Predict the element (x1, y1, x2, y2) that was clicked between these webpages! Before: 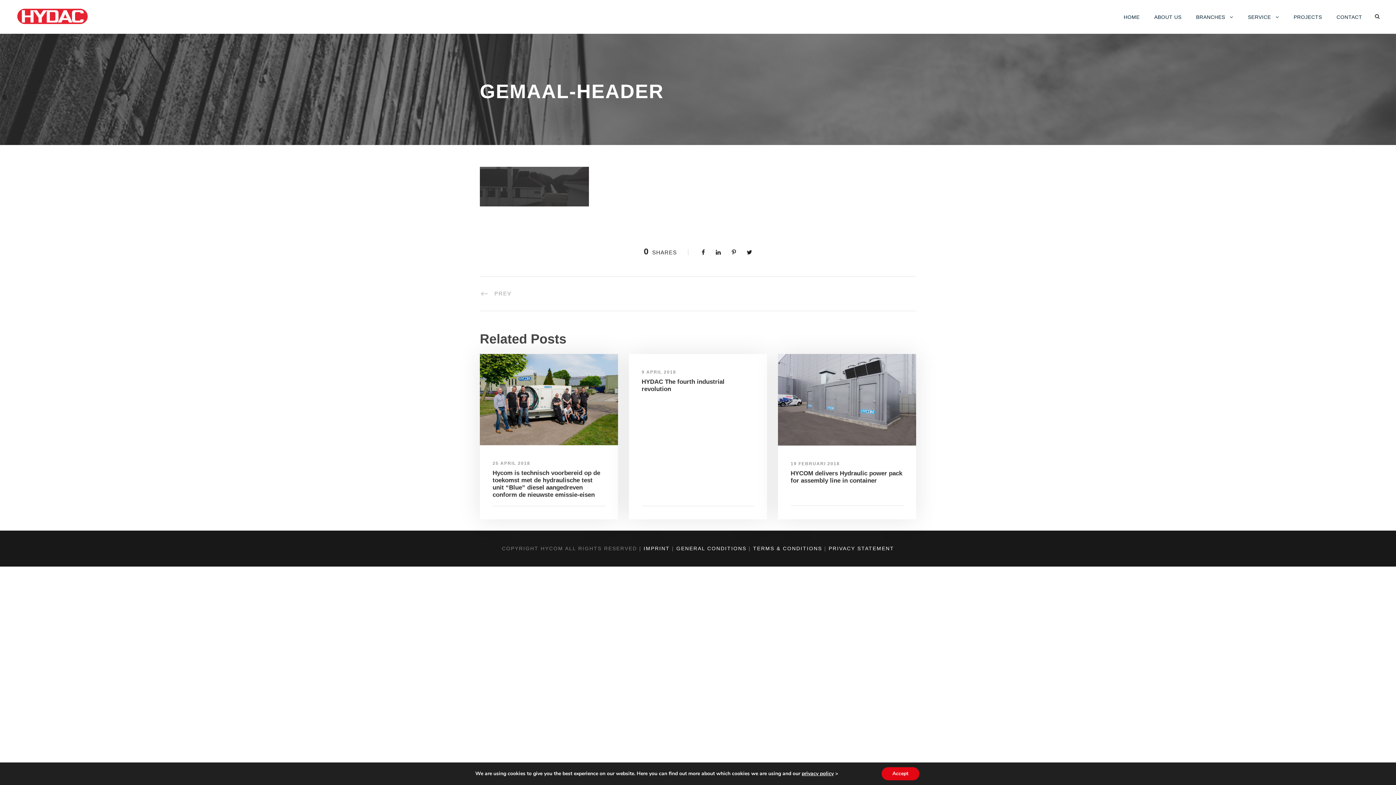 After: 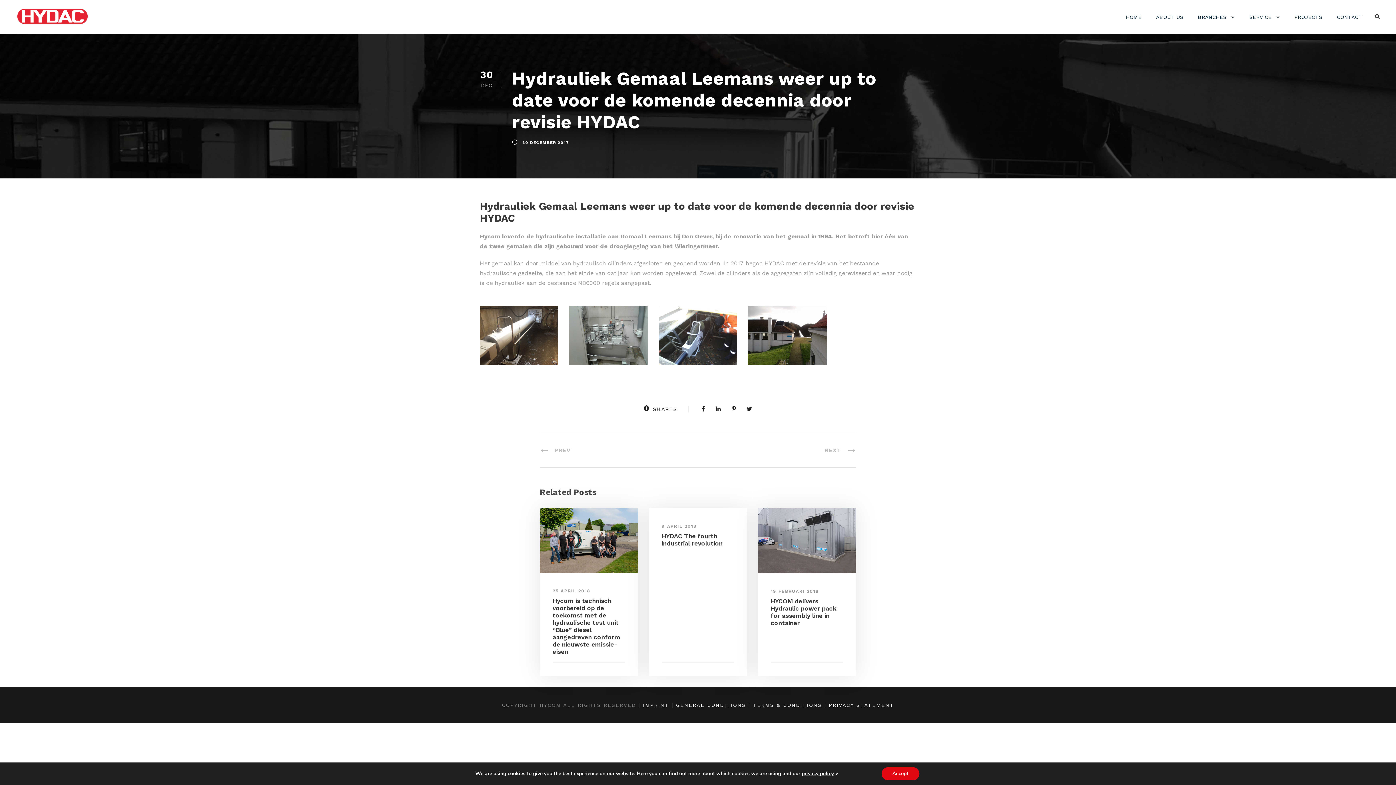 Action: label: PREV bbox: (480, 290, 511, 296)